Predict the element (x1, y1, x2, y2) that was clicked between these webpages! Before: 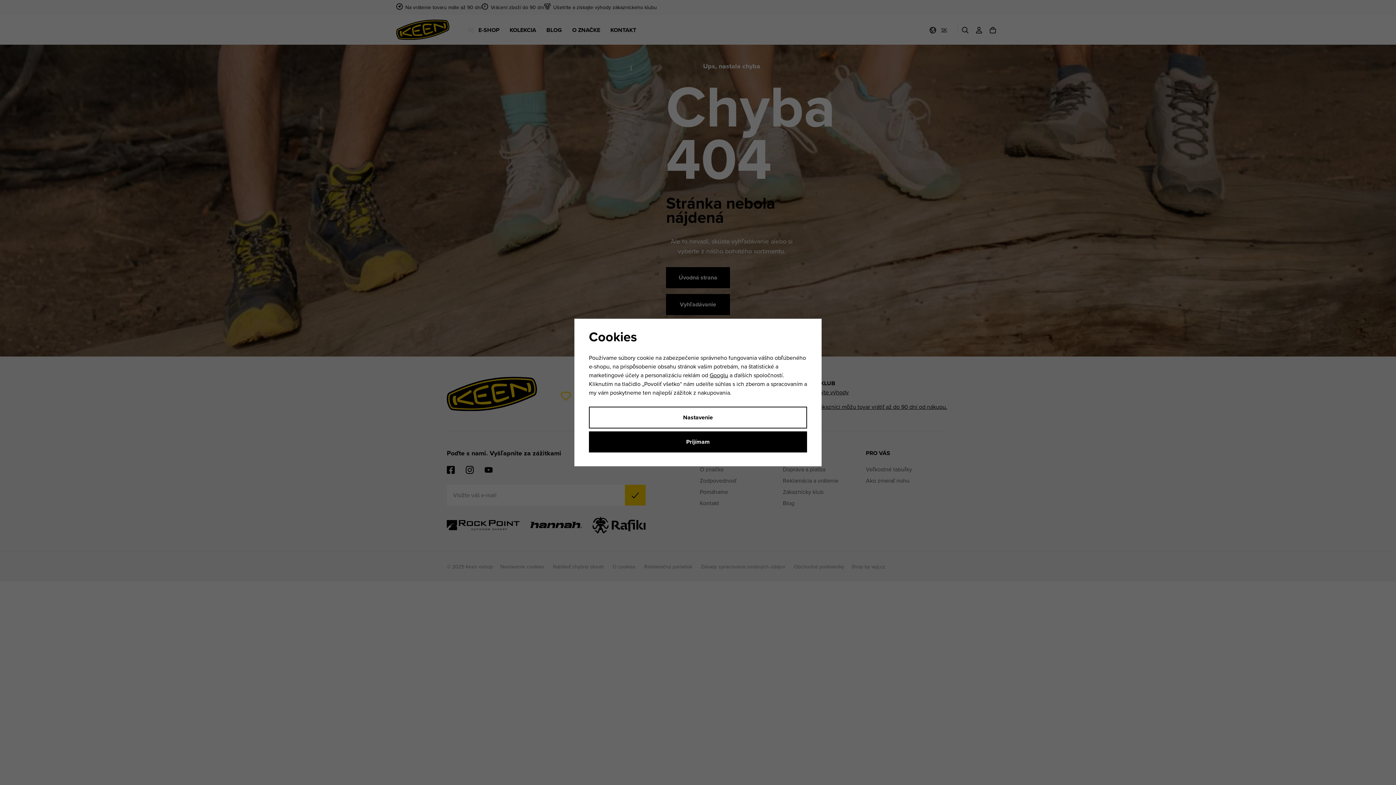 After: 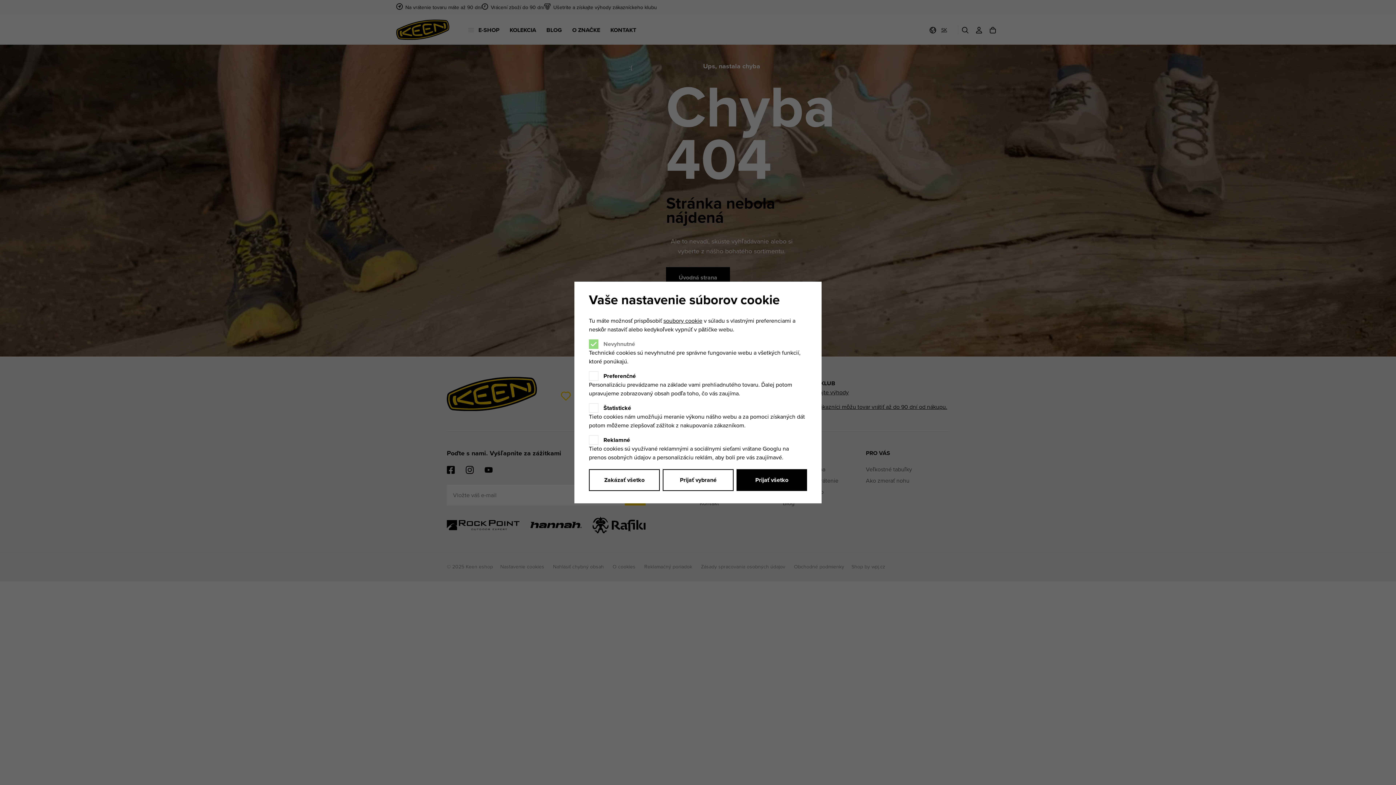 Action: label: Nastavenie bbox: (589, 406, 807, 428)